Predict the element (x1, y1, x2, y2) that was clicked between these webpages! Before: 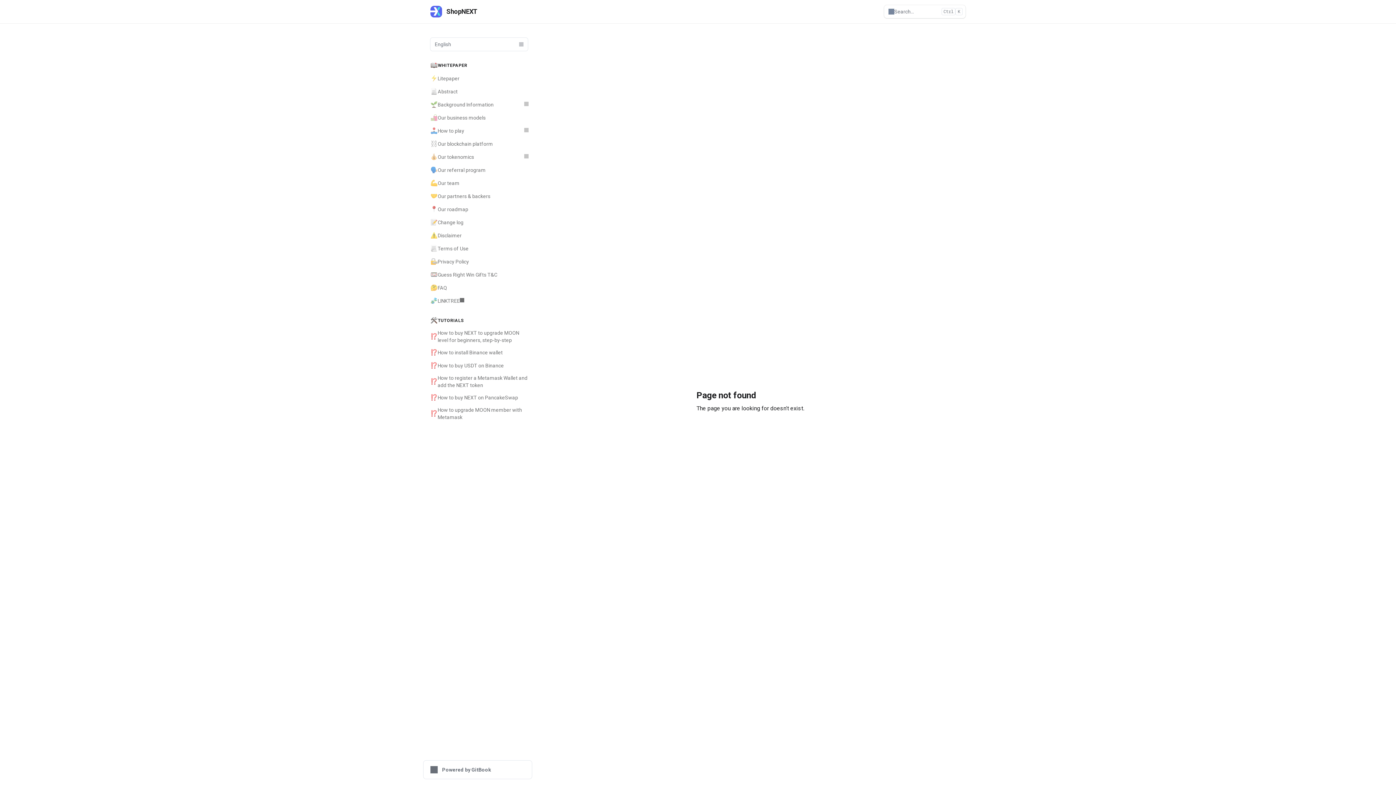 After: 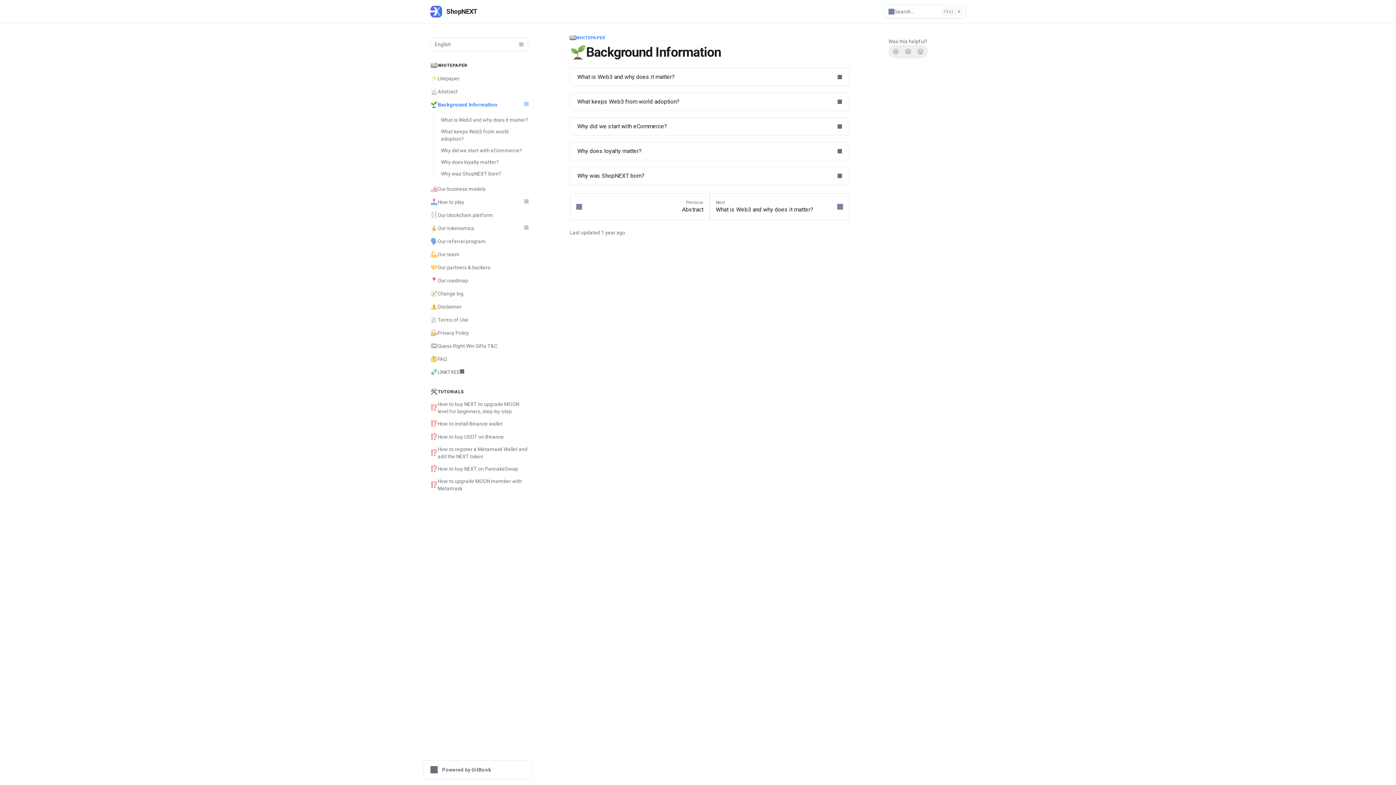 Action: label: 🌱
Background Information bbox: (426, 98, 532, 111)